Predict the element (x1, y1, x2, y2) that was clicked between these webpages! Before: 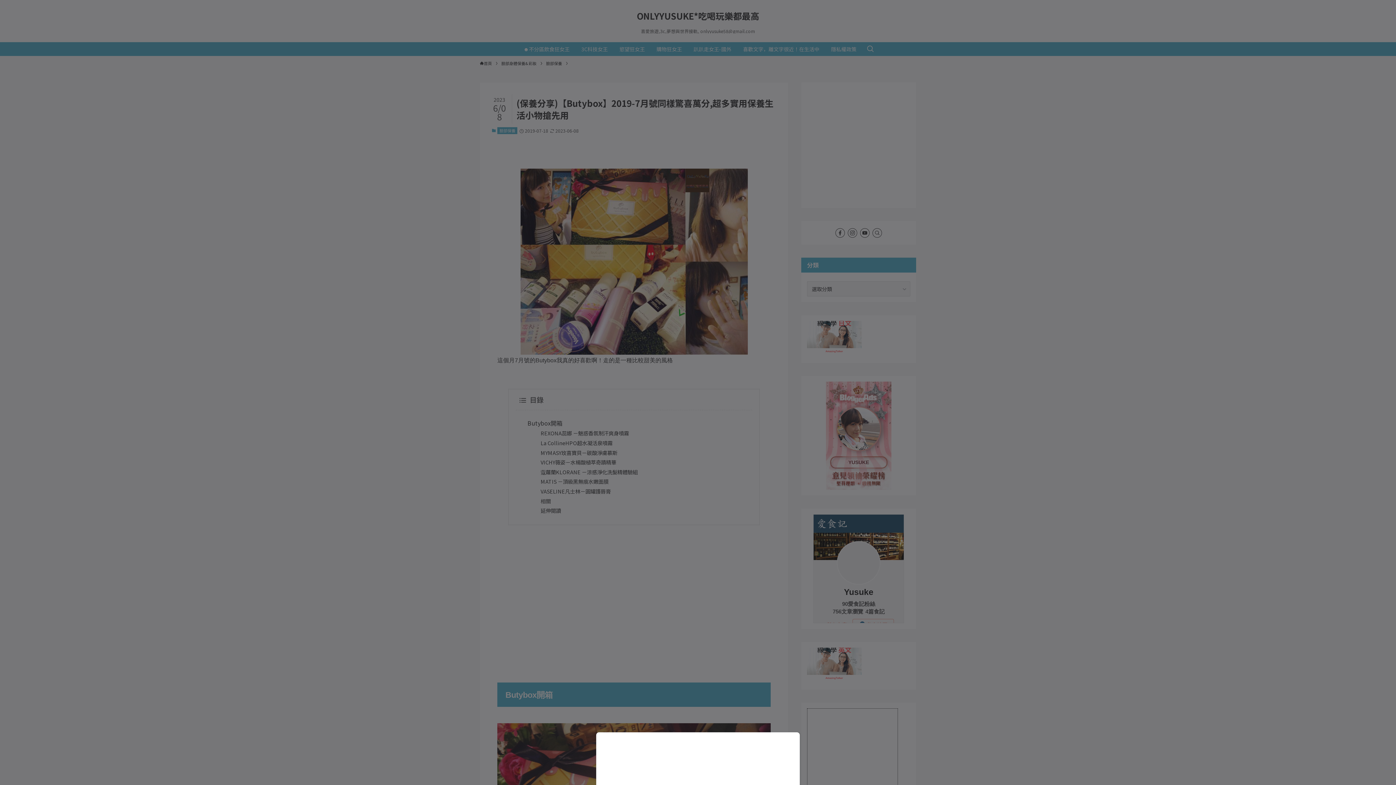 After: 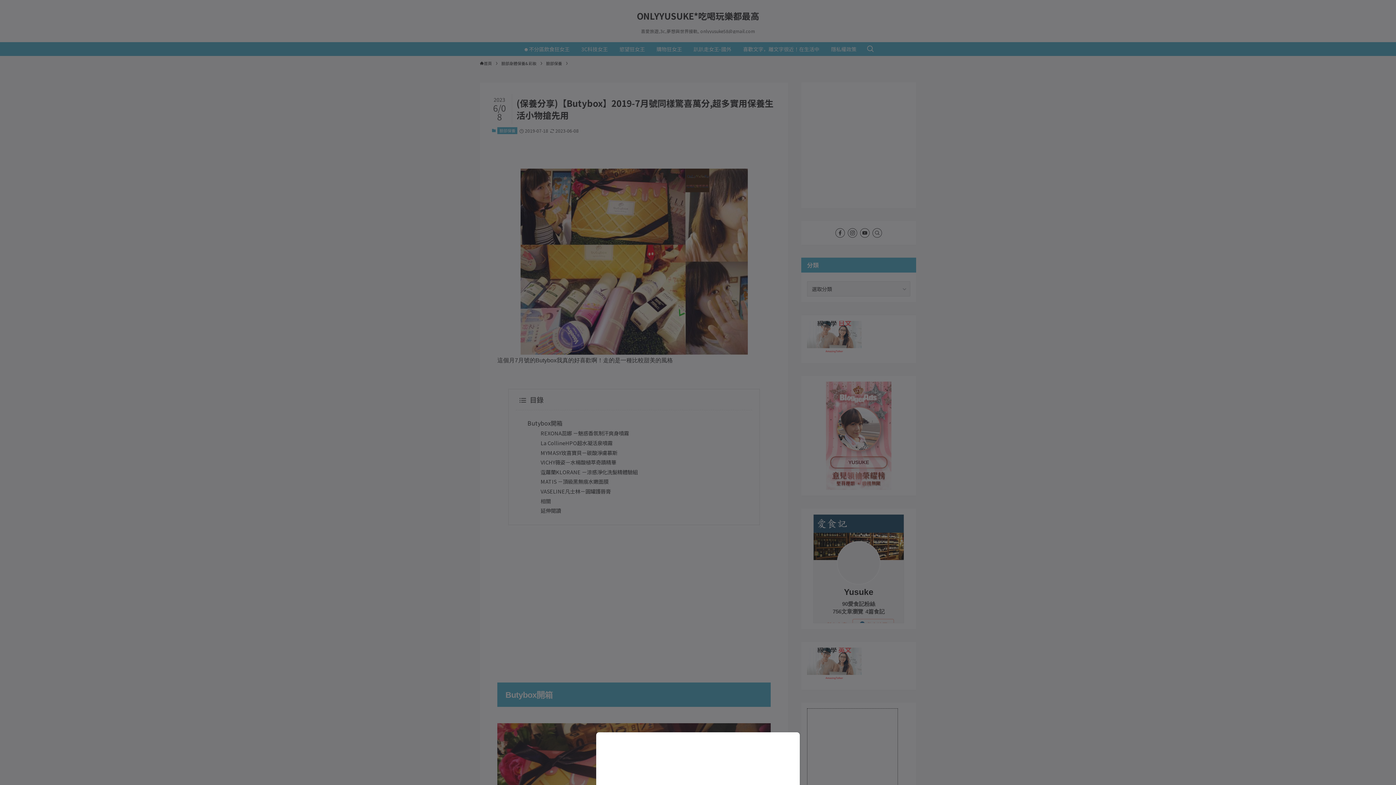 Action: bbox: (0, 0, 1396, 785)